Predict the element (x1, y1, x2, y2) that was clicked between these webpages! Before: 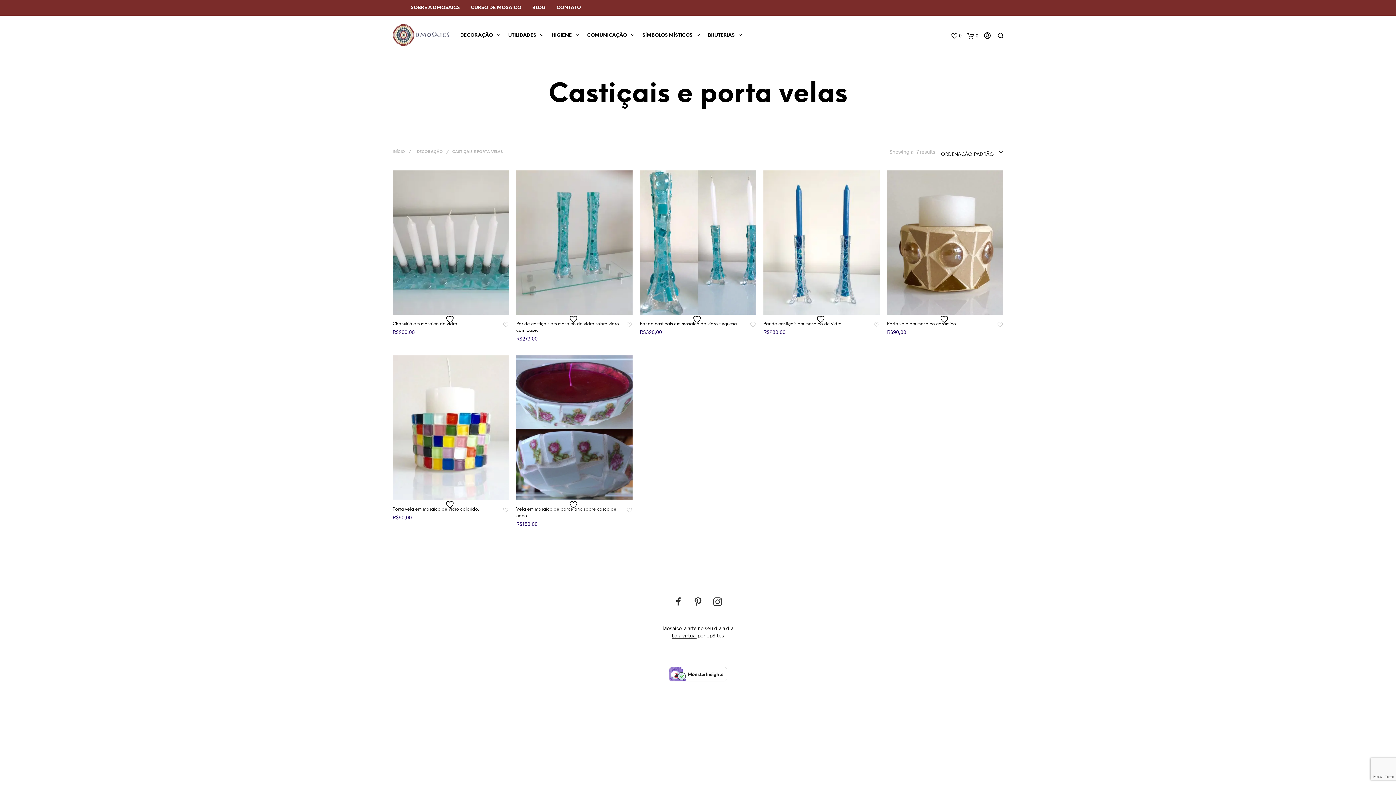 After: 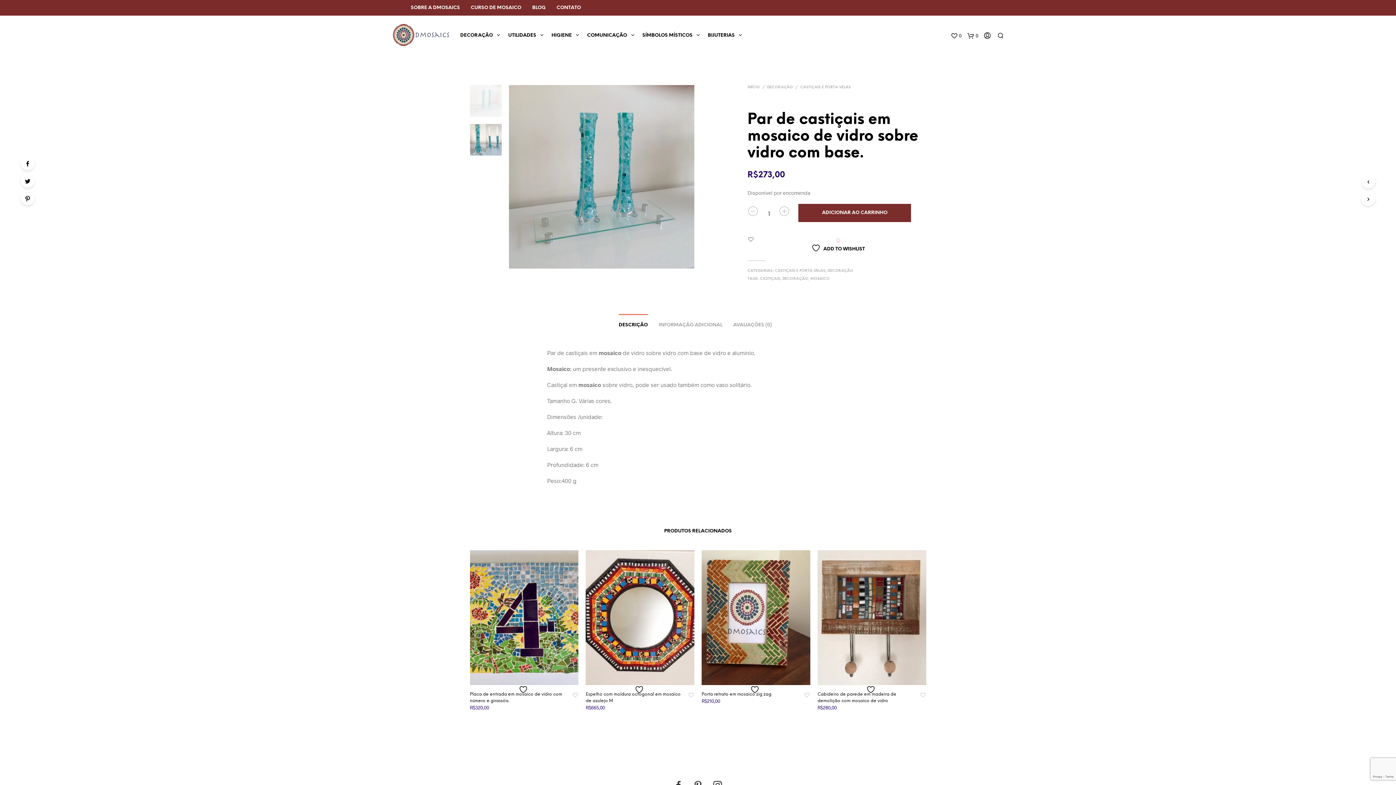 Action: bbox: (516, 170, 632, 315)